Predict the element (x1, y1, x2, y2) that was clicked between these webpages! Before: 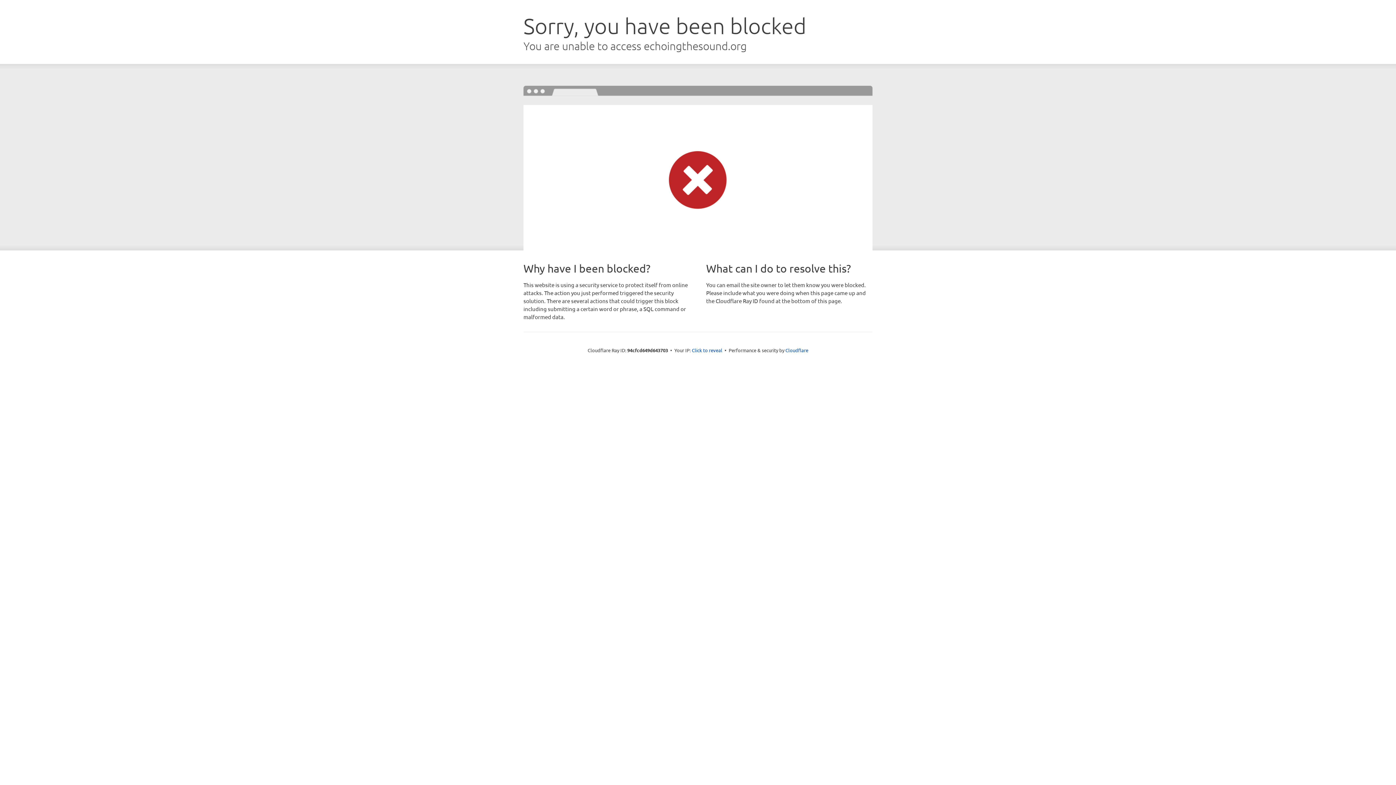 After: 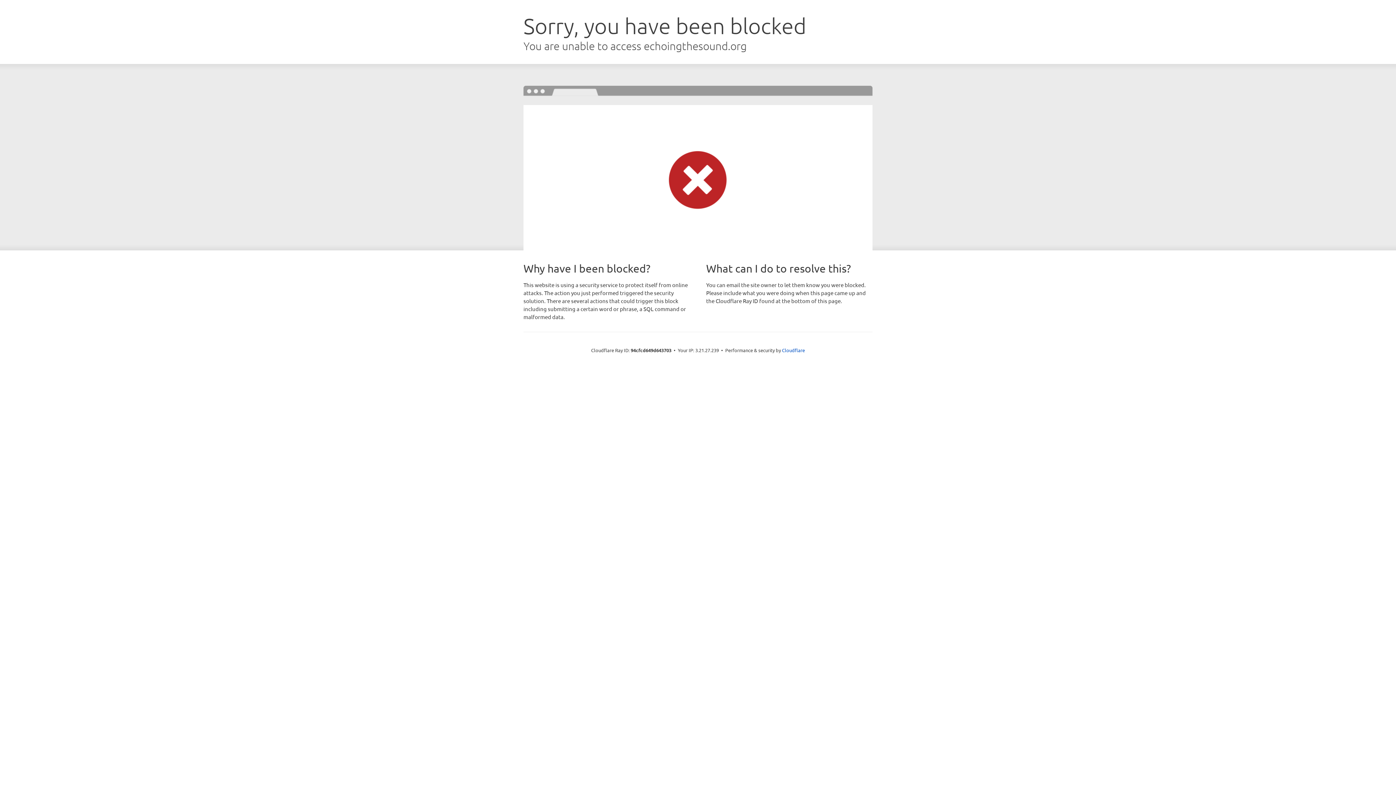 Action: bbox: (692, 346, 722, 353) label: Click to reveal